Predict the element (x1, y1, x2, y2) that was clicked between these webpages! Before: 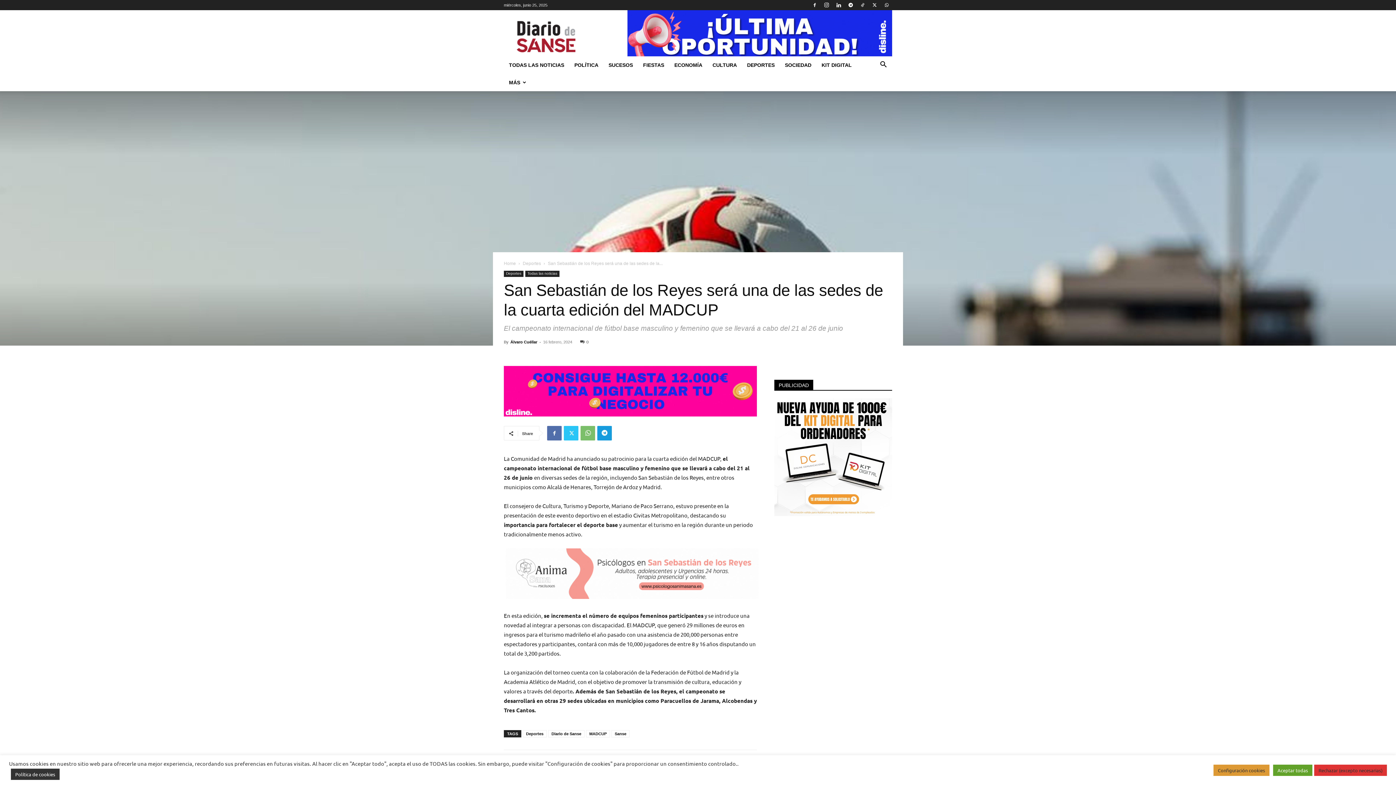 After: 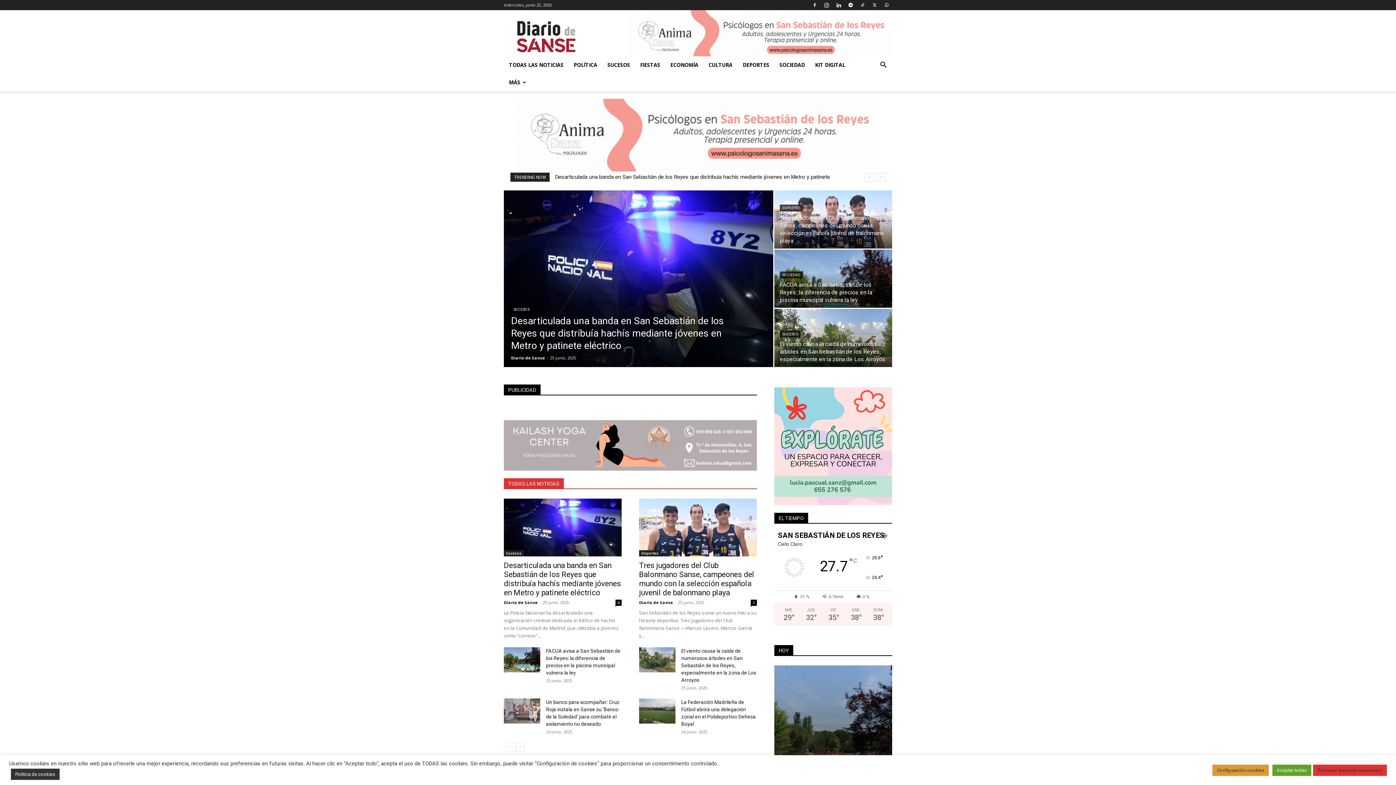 Action: label: Home bbox: (504, 261, 516, 266)